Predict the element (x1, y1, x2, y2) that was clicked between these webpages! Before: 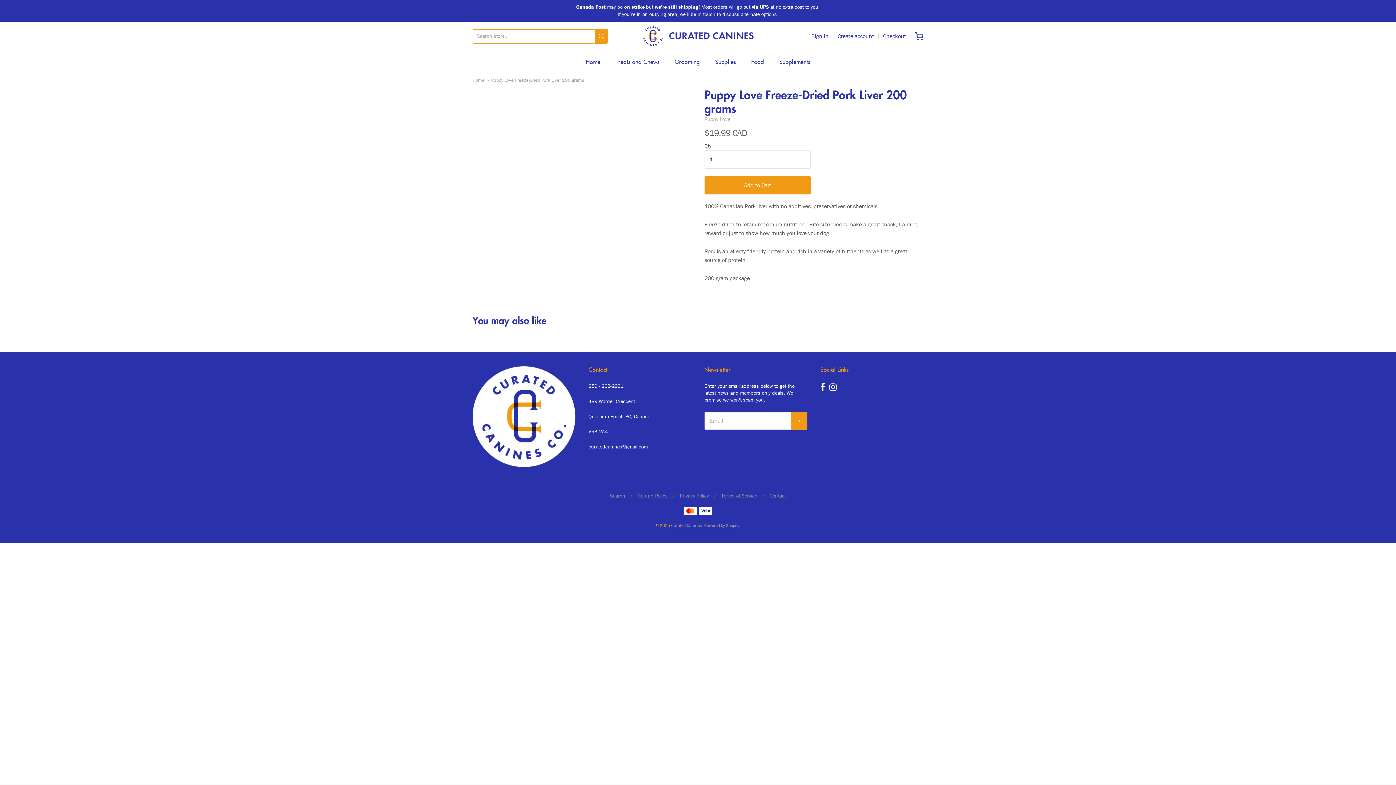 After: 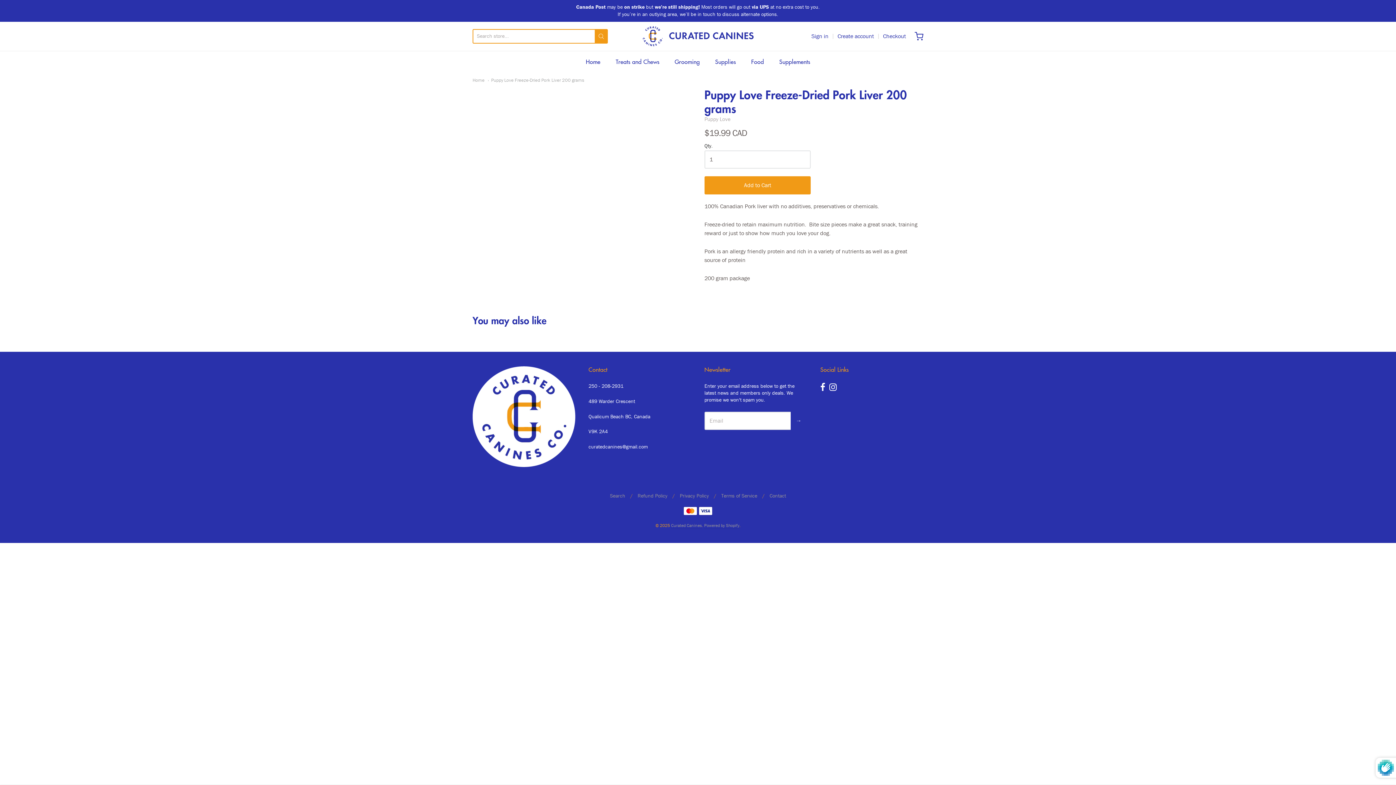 Action: bbox: (790, 411, 807, 430) label: →